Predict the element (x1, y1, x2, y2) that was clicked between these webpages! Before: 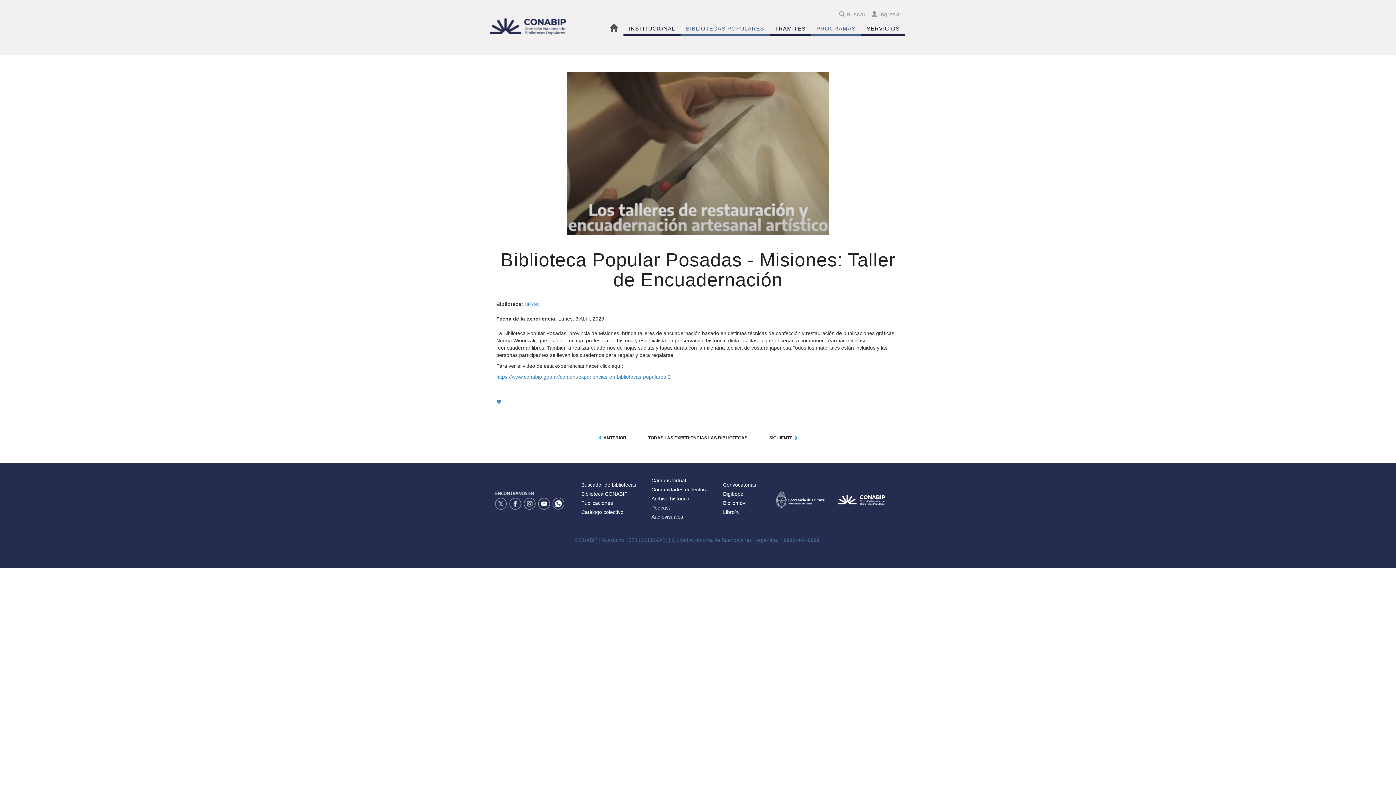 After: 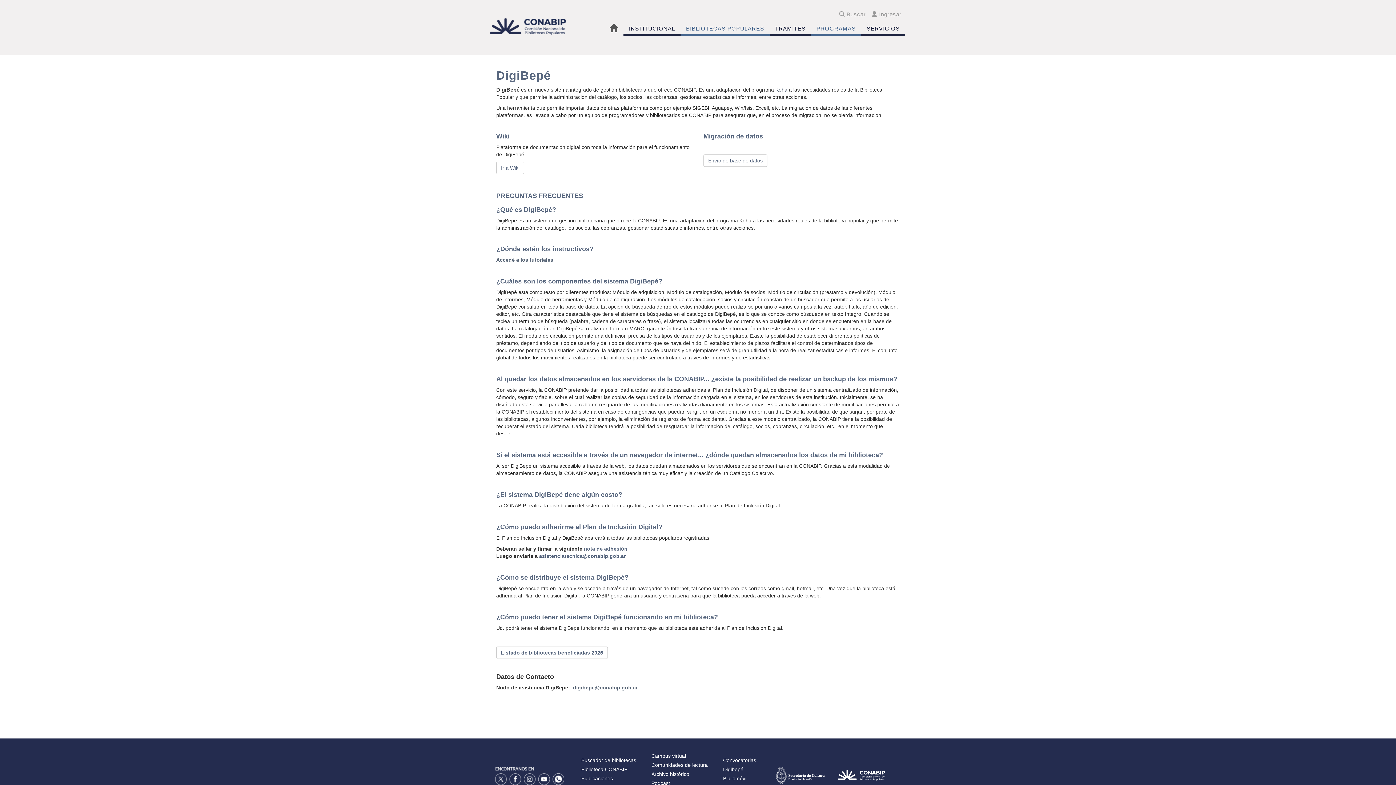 Action: label: Digibepé bbox: (723, 491, 743, 497)